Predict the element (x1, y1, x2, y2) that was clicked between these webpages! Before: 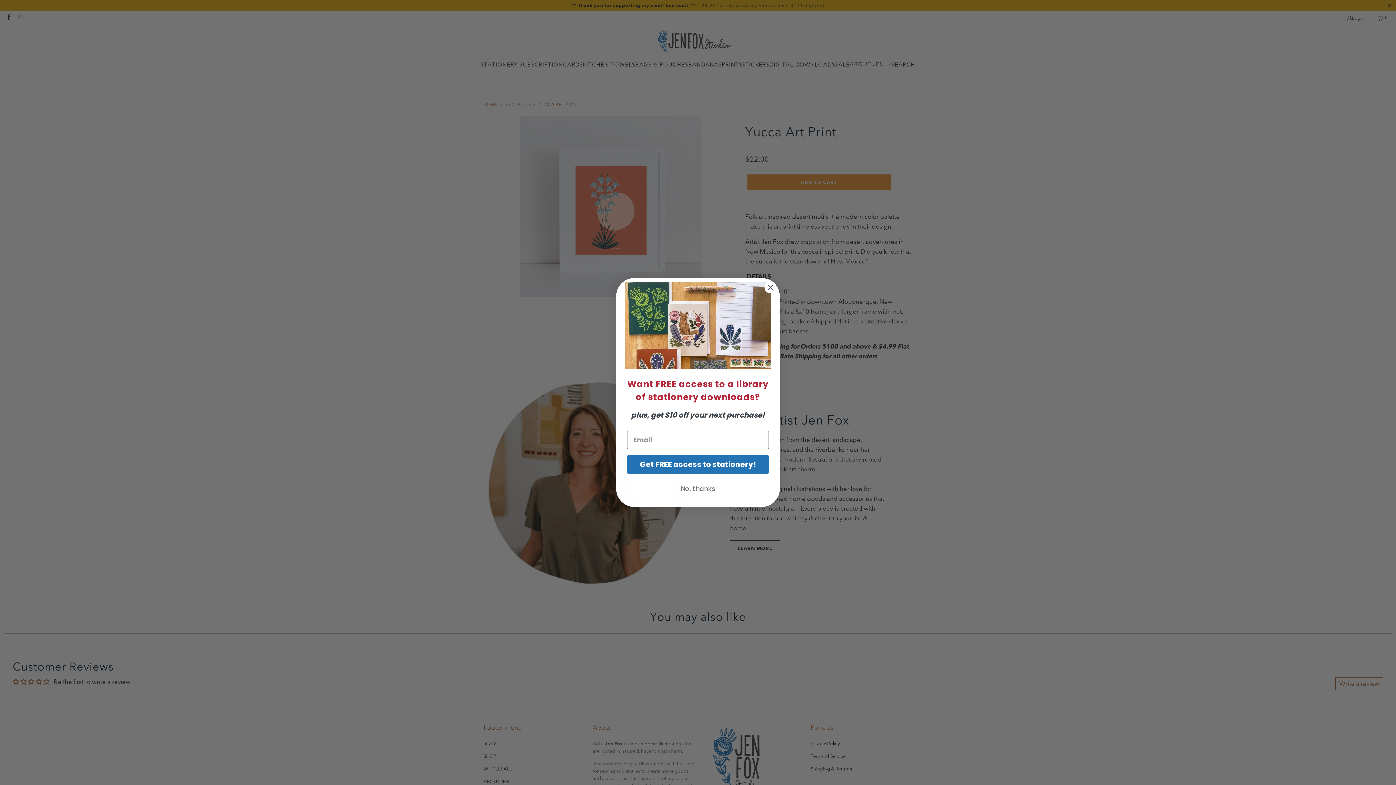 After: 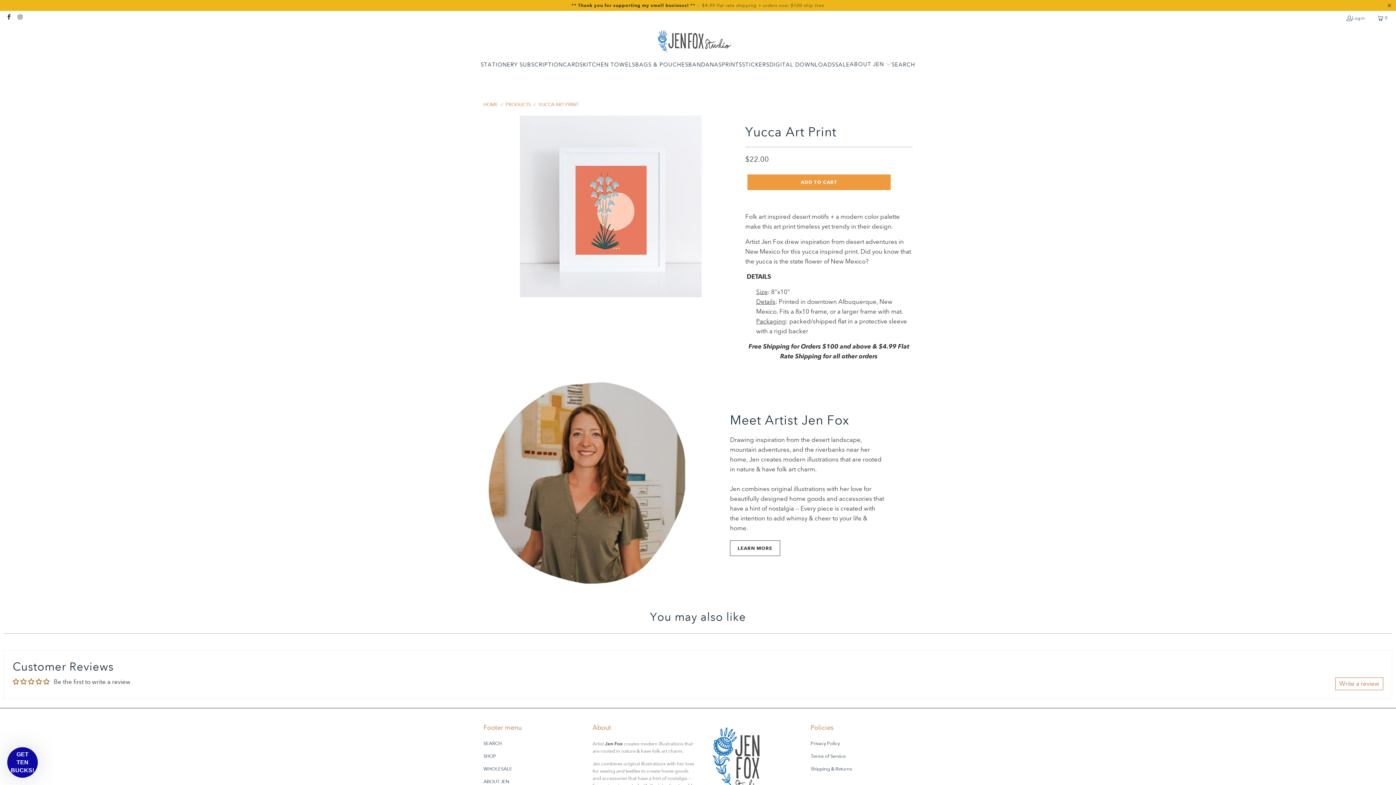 Action: bbox: (764, 281, 777, 293) label: Close dialog